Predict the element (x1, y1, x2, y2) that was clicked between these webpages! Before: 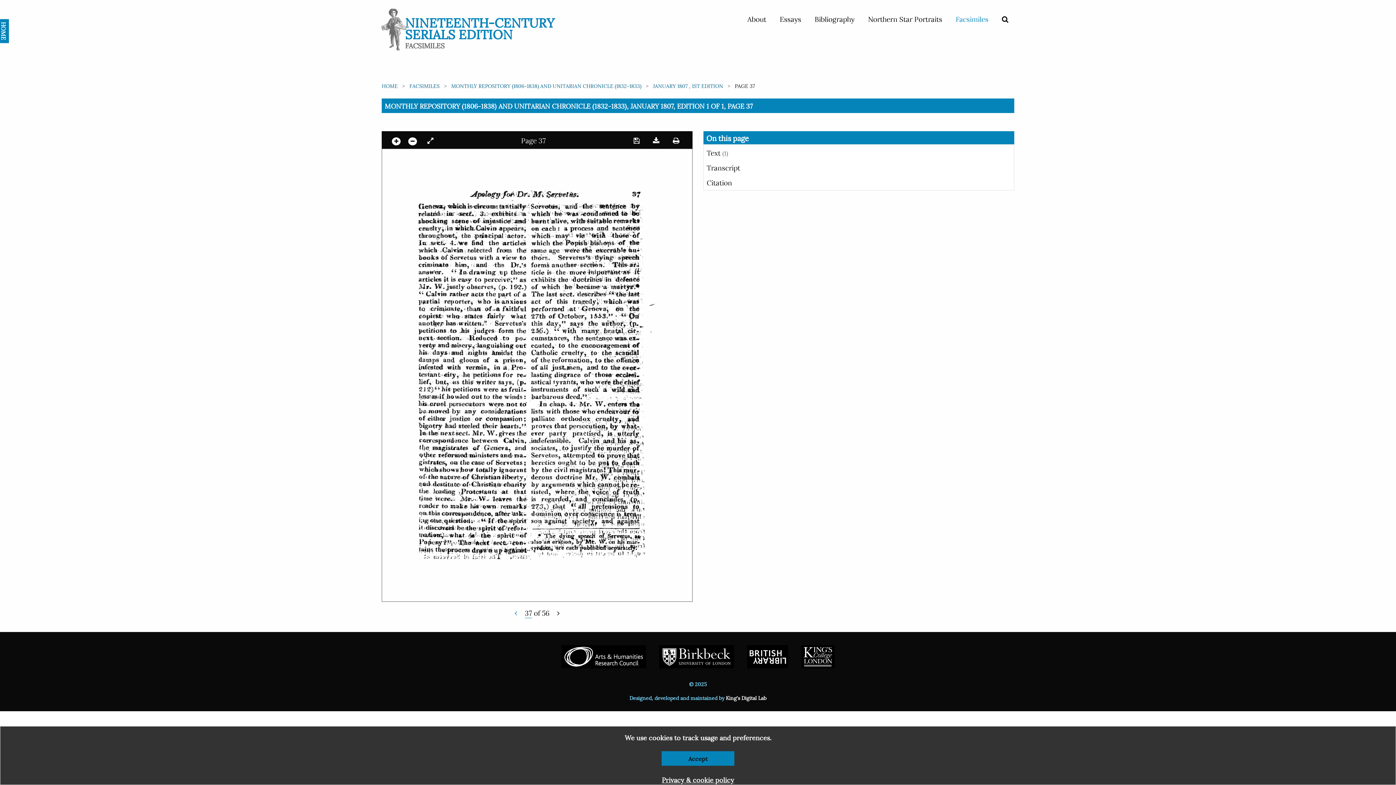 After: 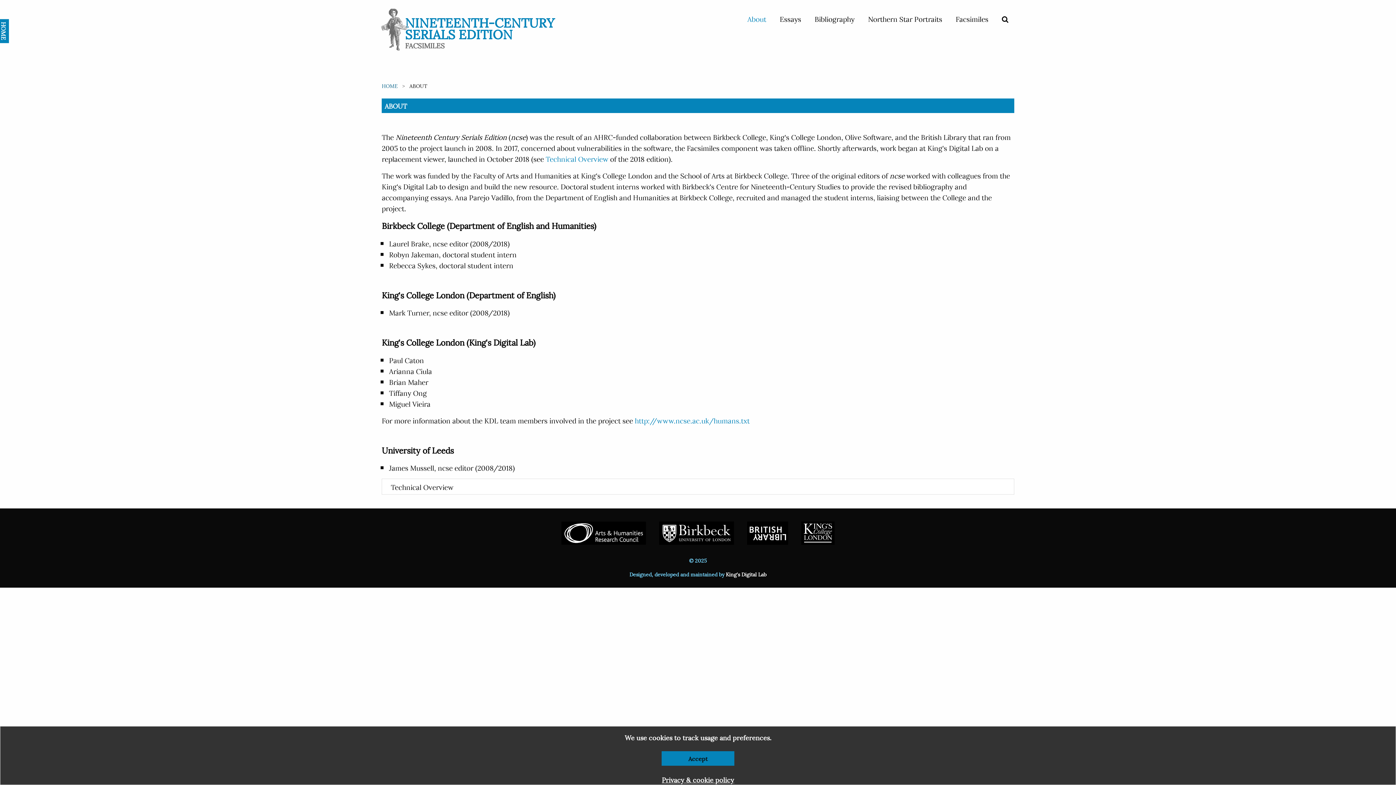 Action: label: About bbox: (741, 13, 772, 24)